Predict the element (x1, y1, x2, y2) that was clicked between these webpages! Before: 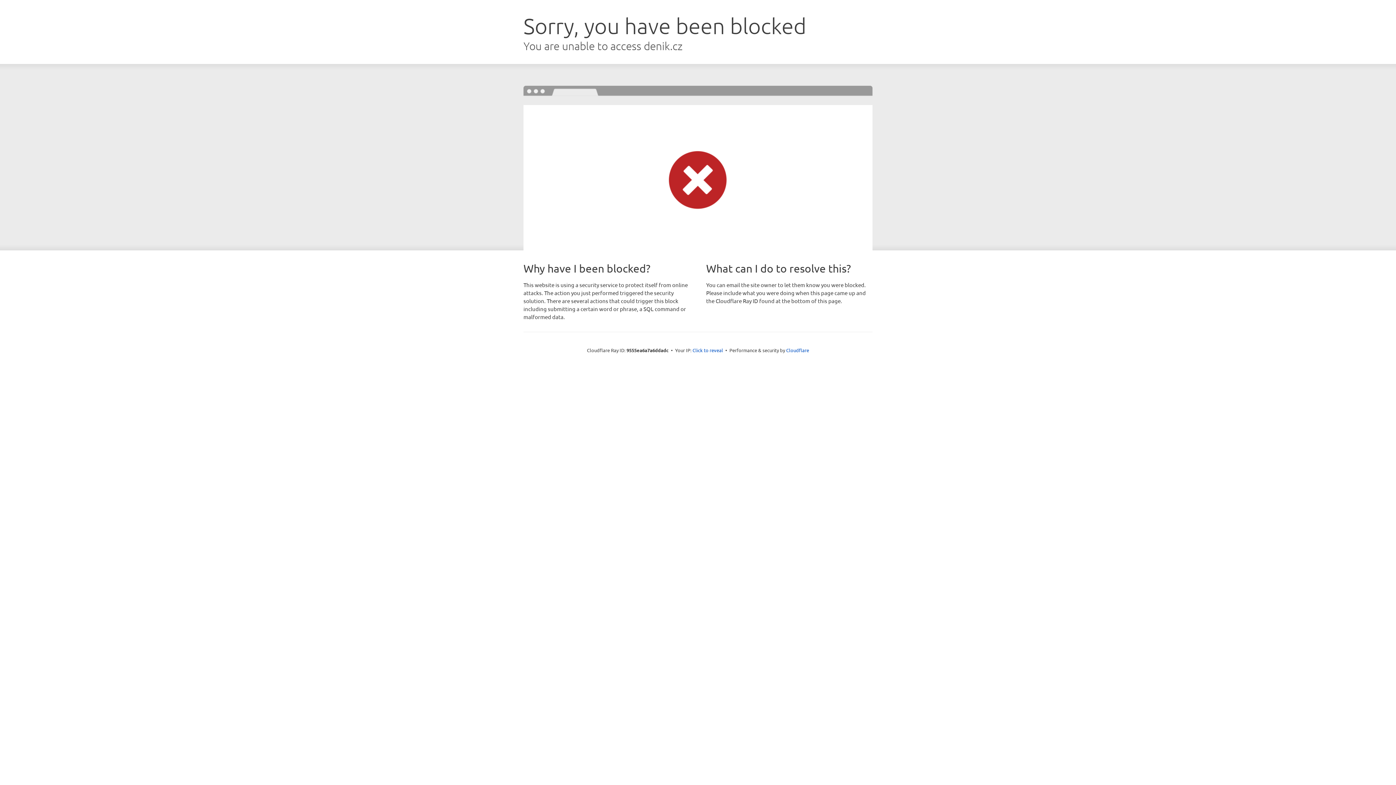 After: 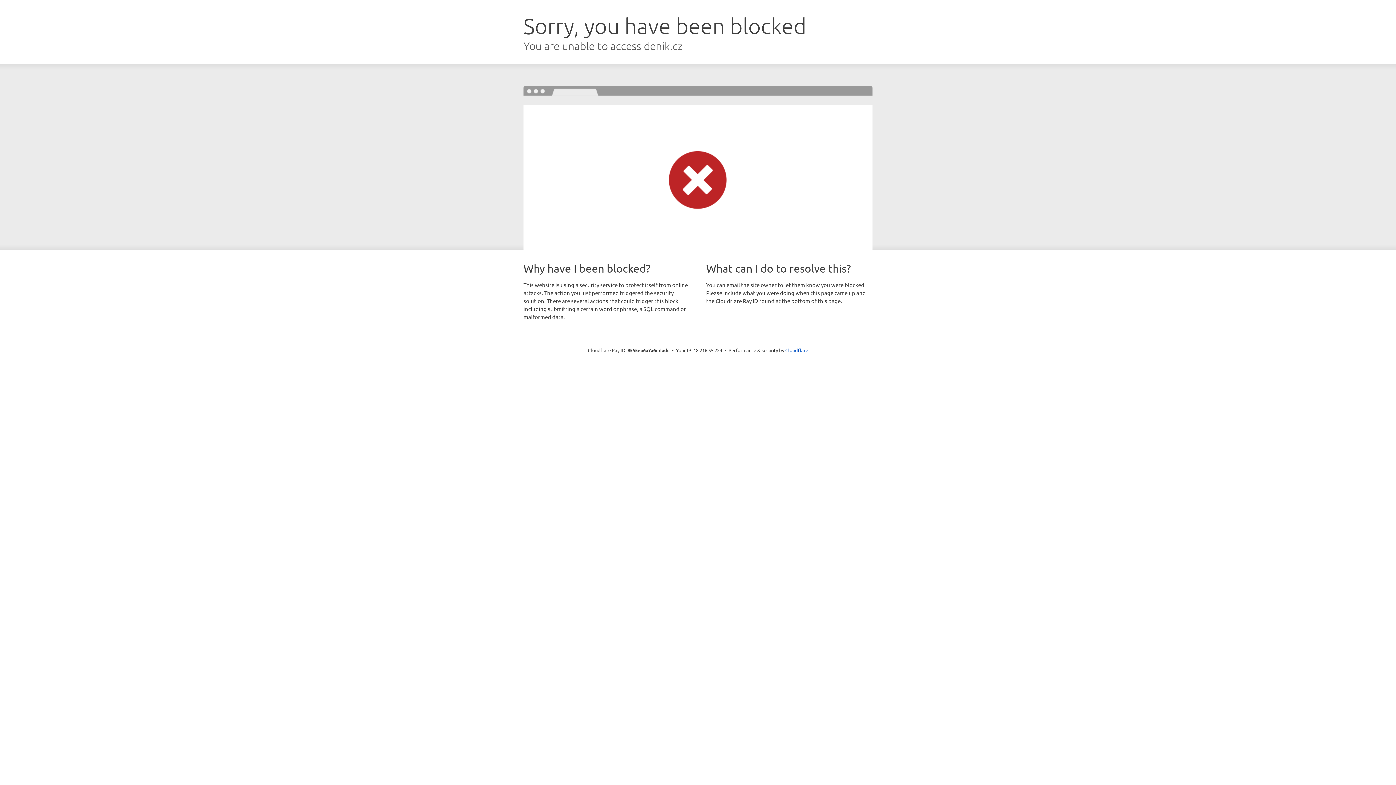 Action: bbox: (692, 346, 723, 353) label: Click to reveal